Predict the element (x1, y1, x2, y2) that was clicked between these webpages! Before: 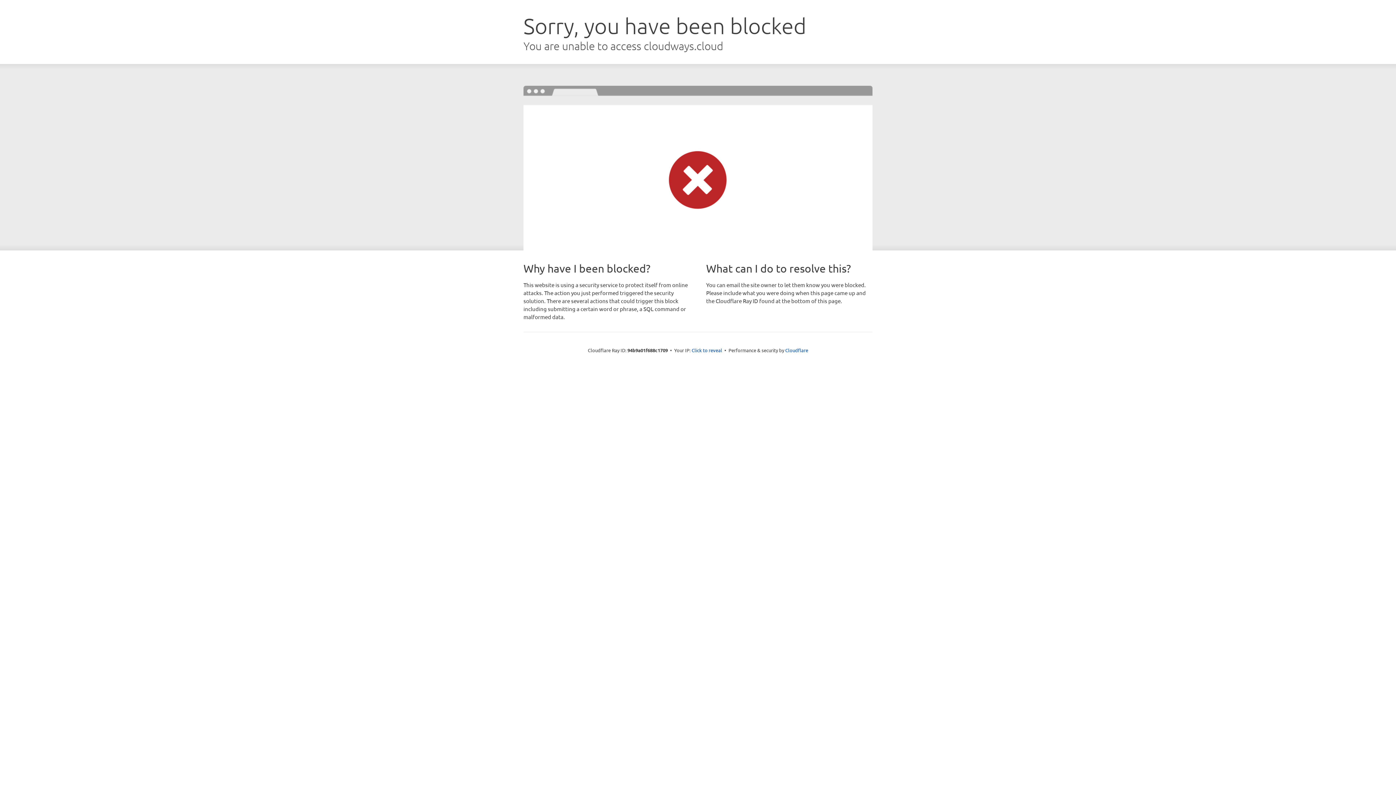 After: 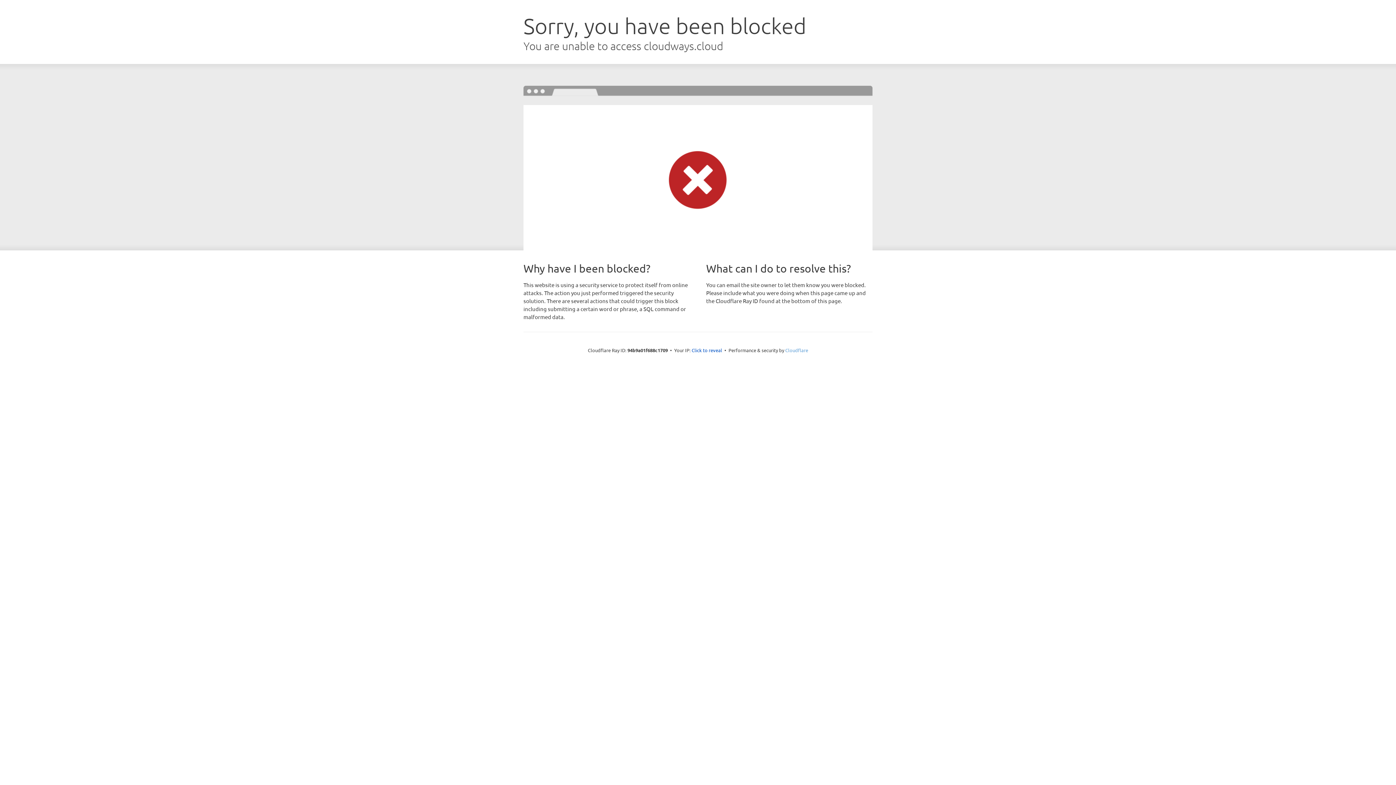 Action: label: Cloudflare bbox: (785, 347, 808, 353)